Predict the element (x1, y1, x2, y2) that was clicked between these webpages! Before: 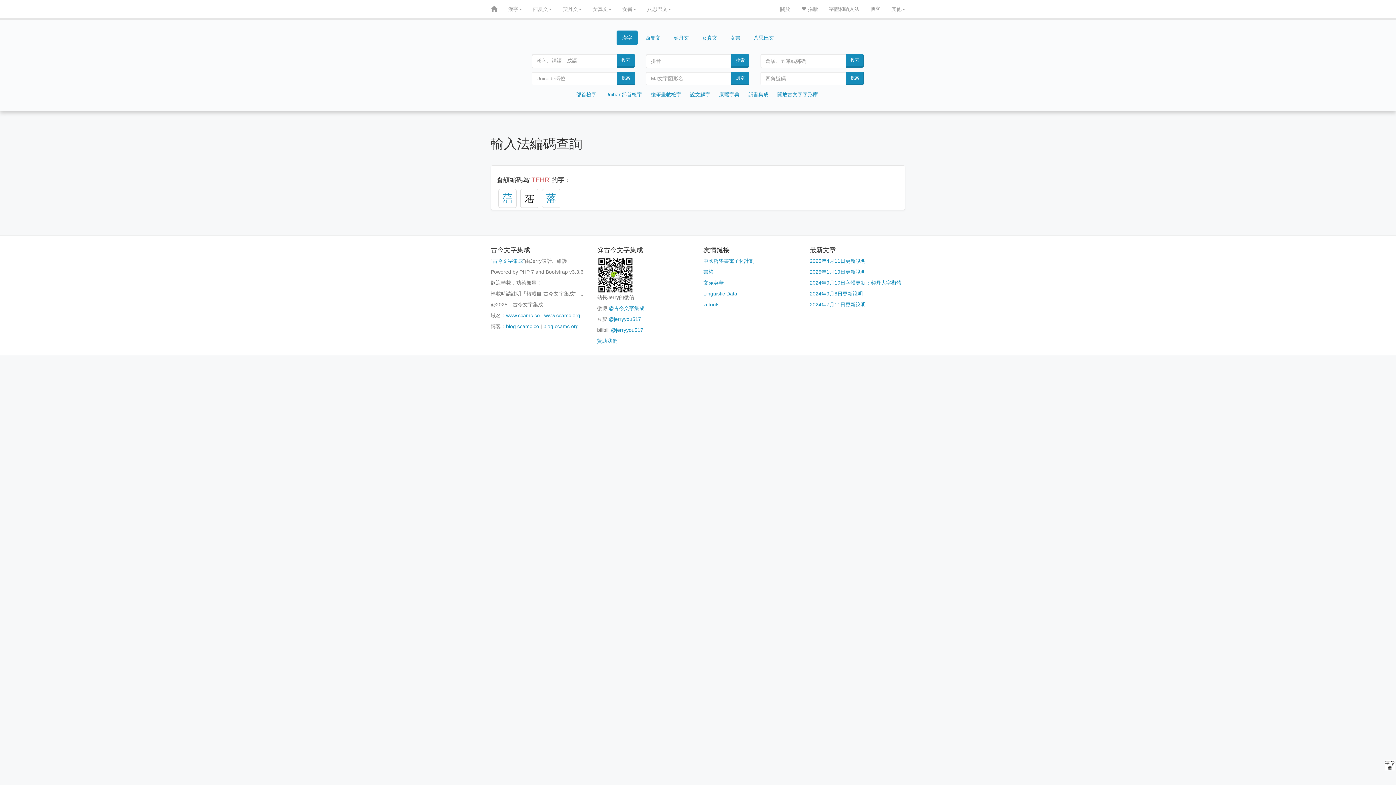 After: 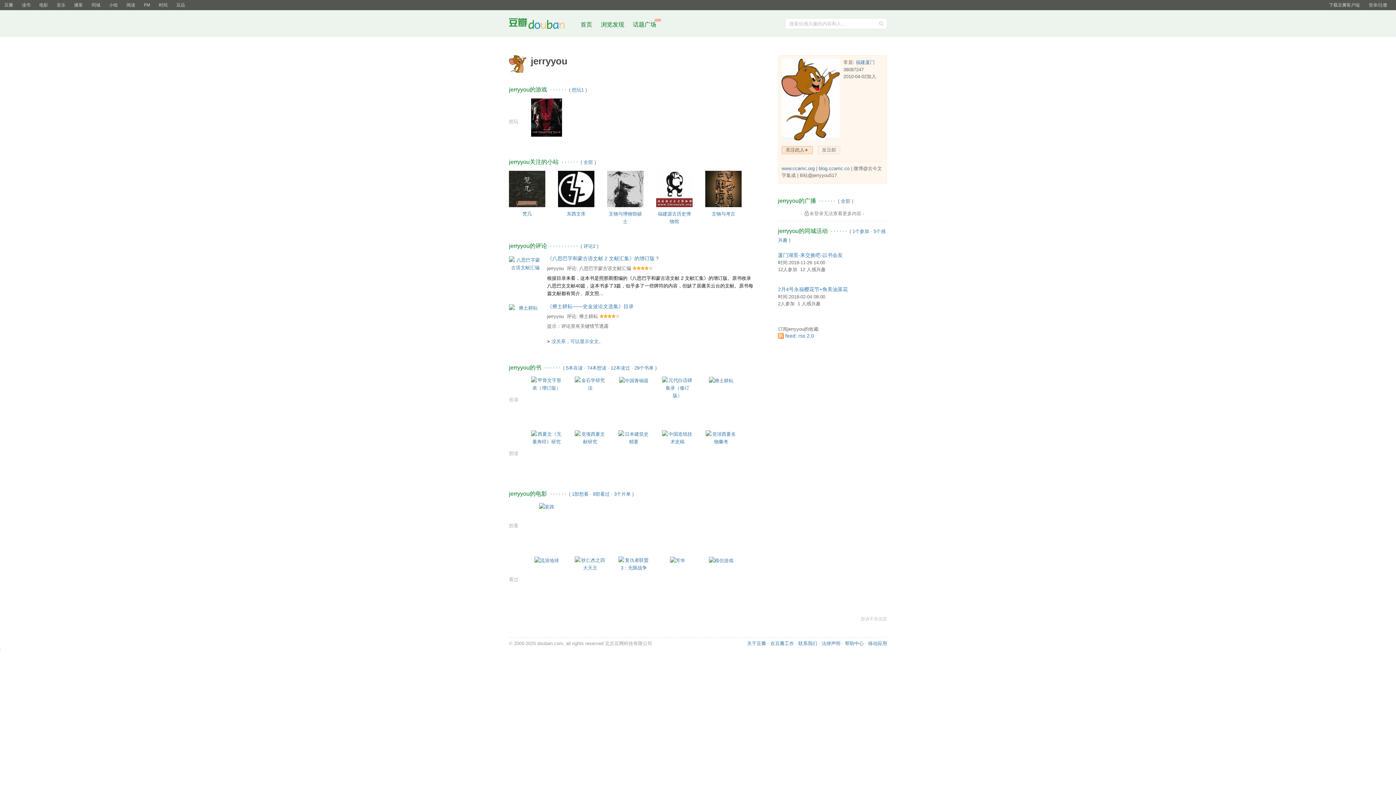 Action: bbox: (608, 316, 641, 322) label: @jerryyou517